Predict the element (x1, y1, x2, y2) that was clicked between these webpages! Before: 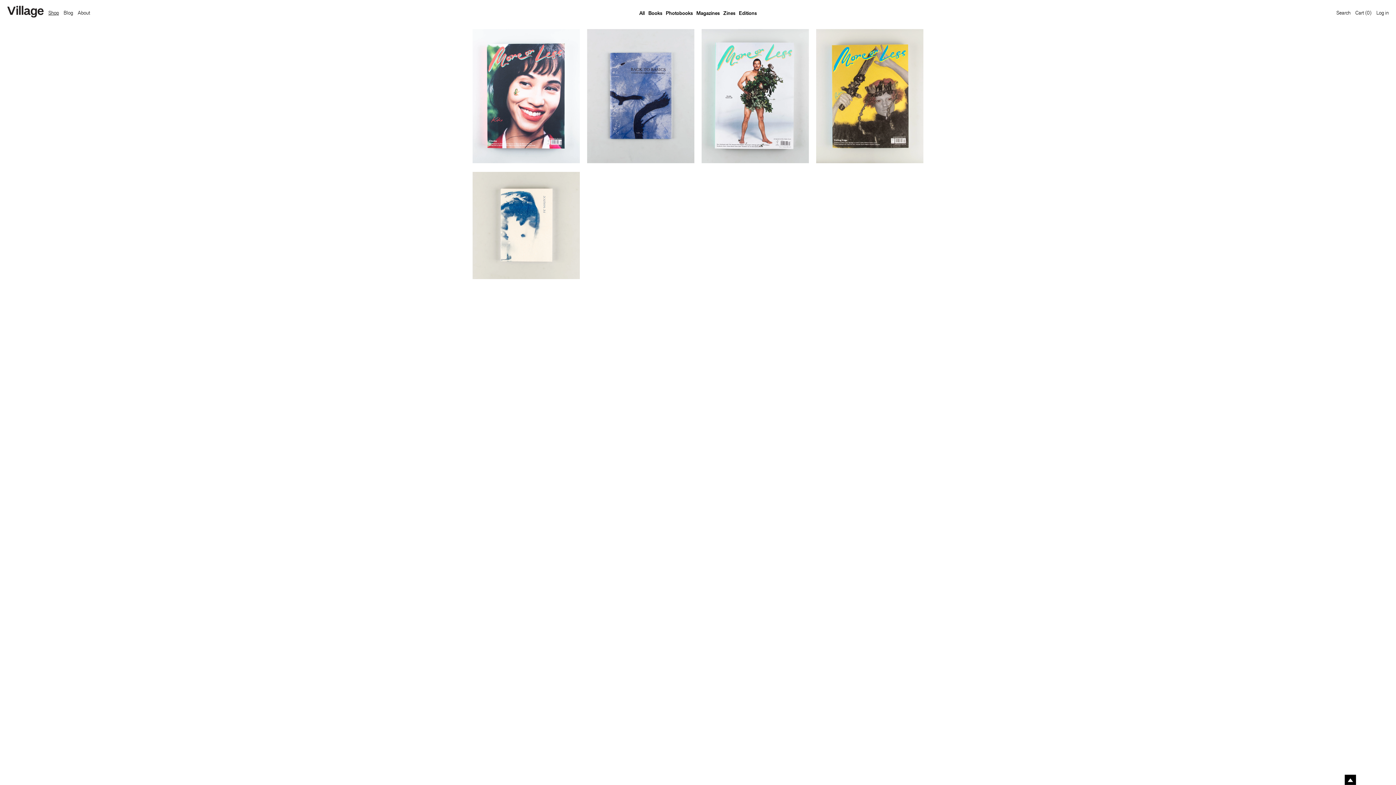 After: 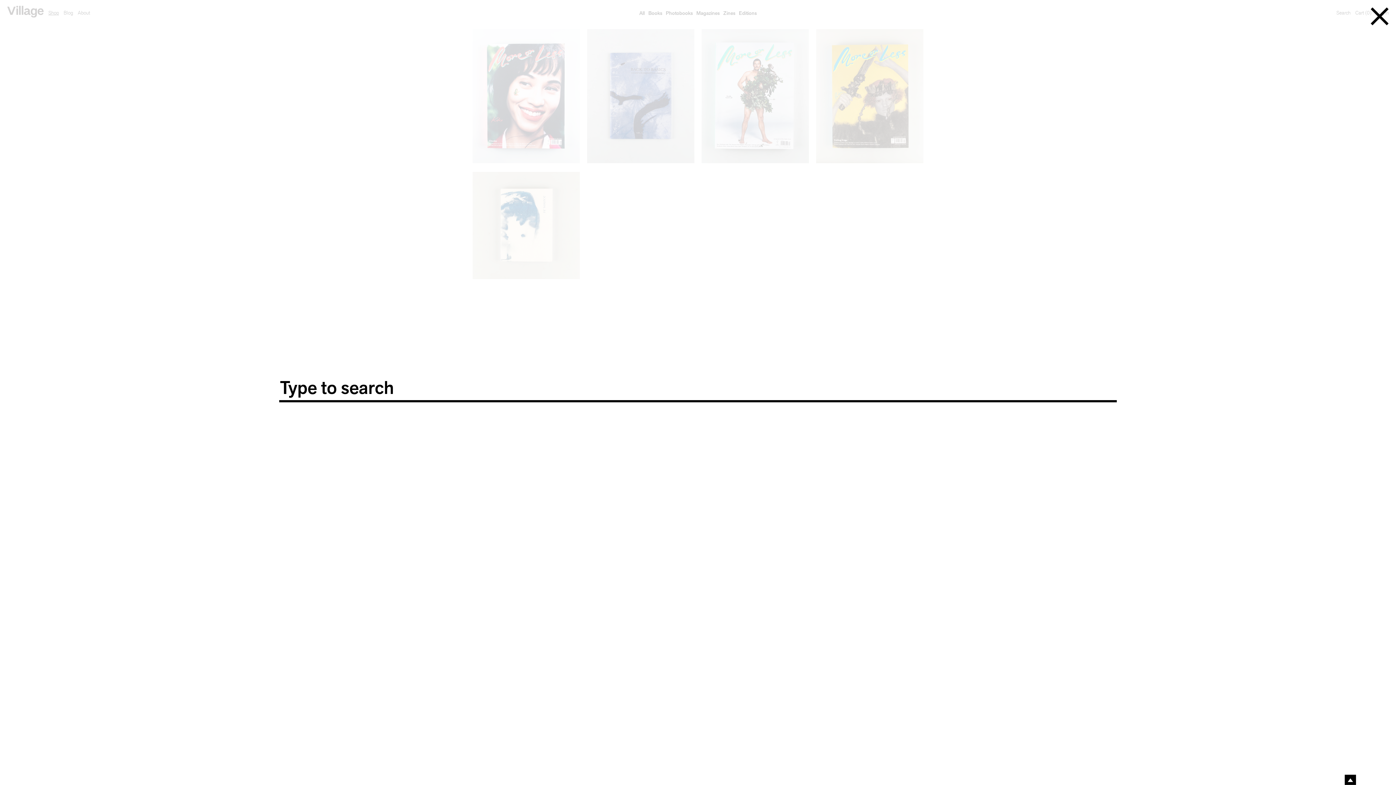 Action: bbox: (1336, 9, 1350, 16) label: Search